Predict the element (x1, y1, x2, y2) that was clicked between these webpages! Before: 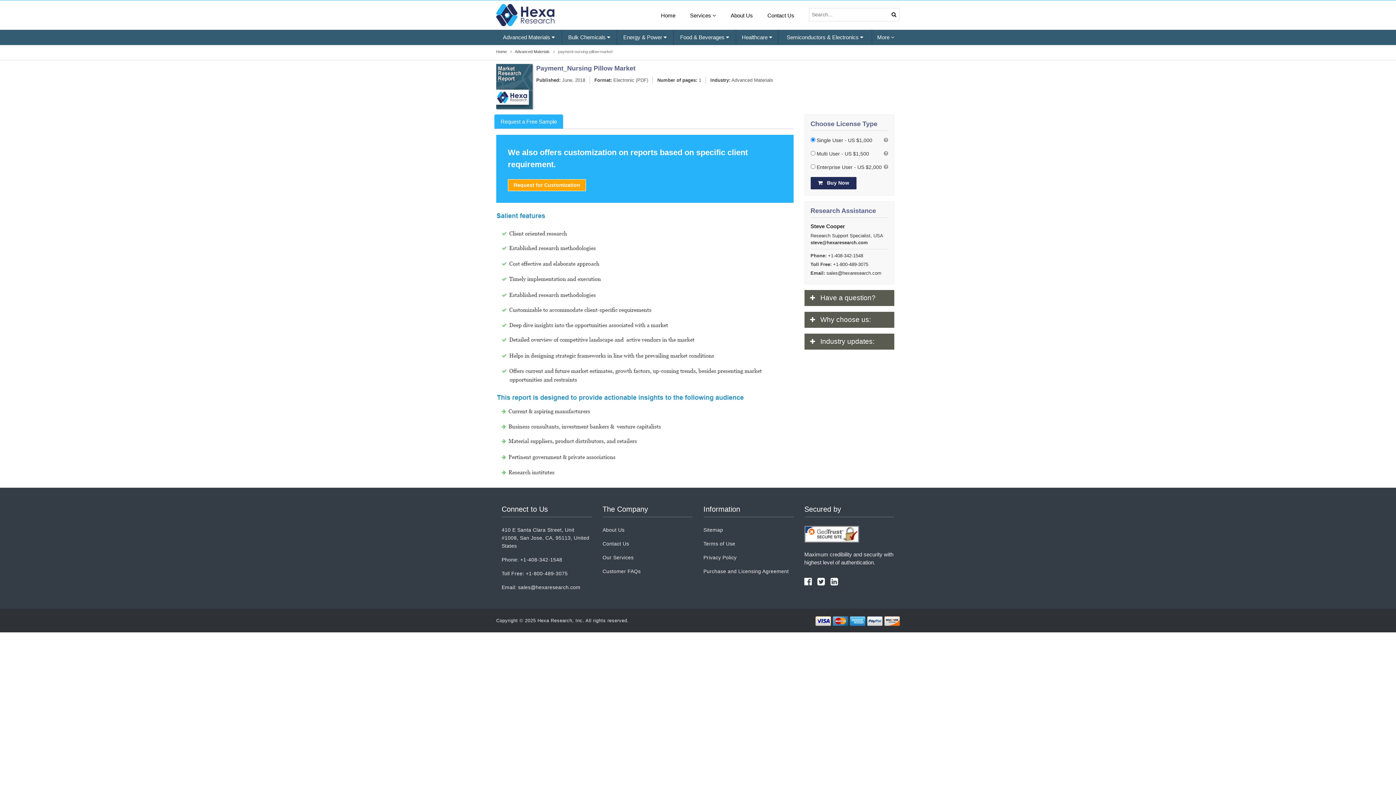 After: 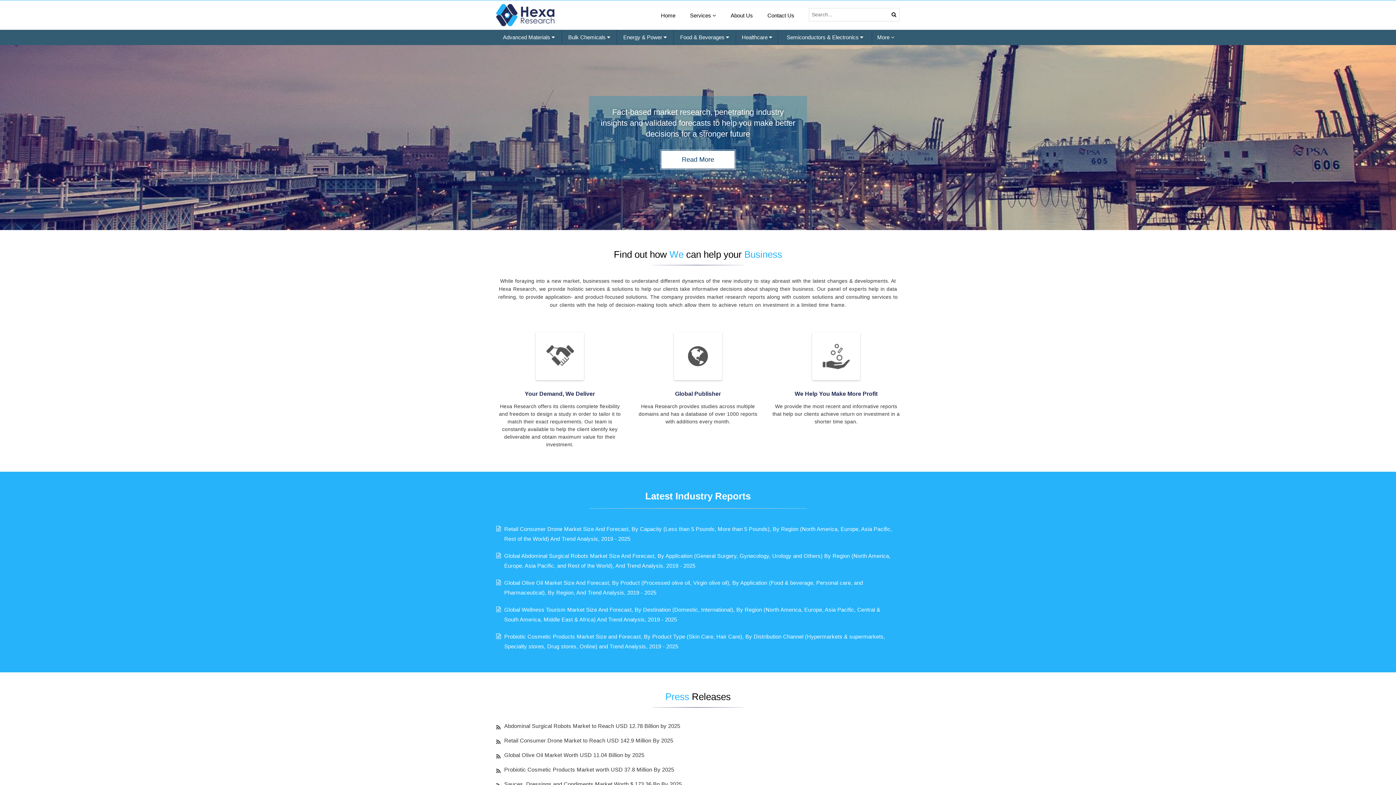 Action: label: Home bbox: (496, 49, 506, 53)